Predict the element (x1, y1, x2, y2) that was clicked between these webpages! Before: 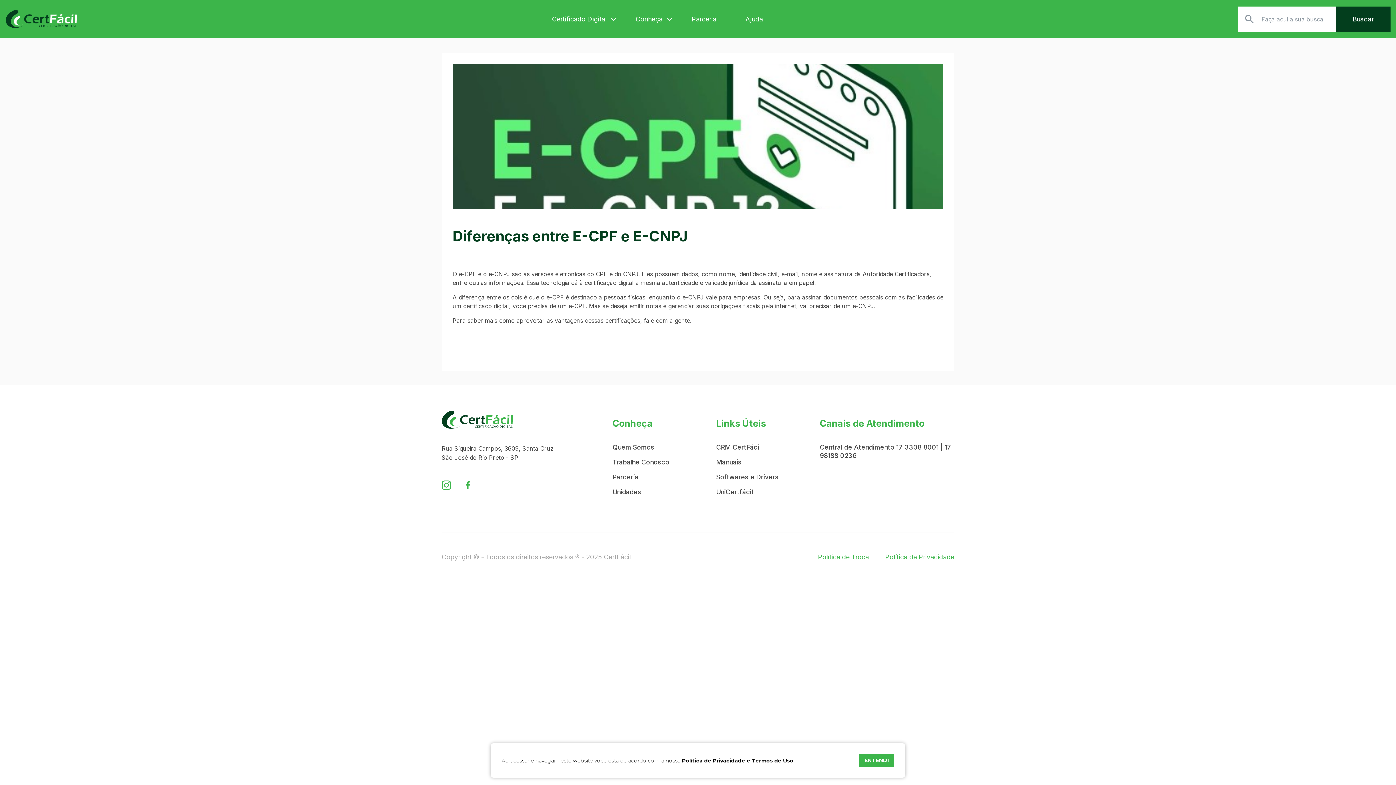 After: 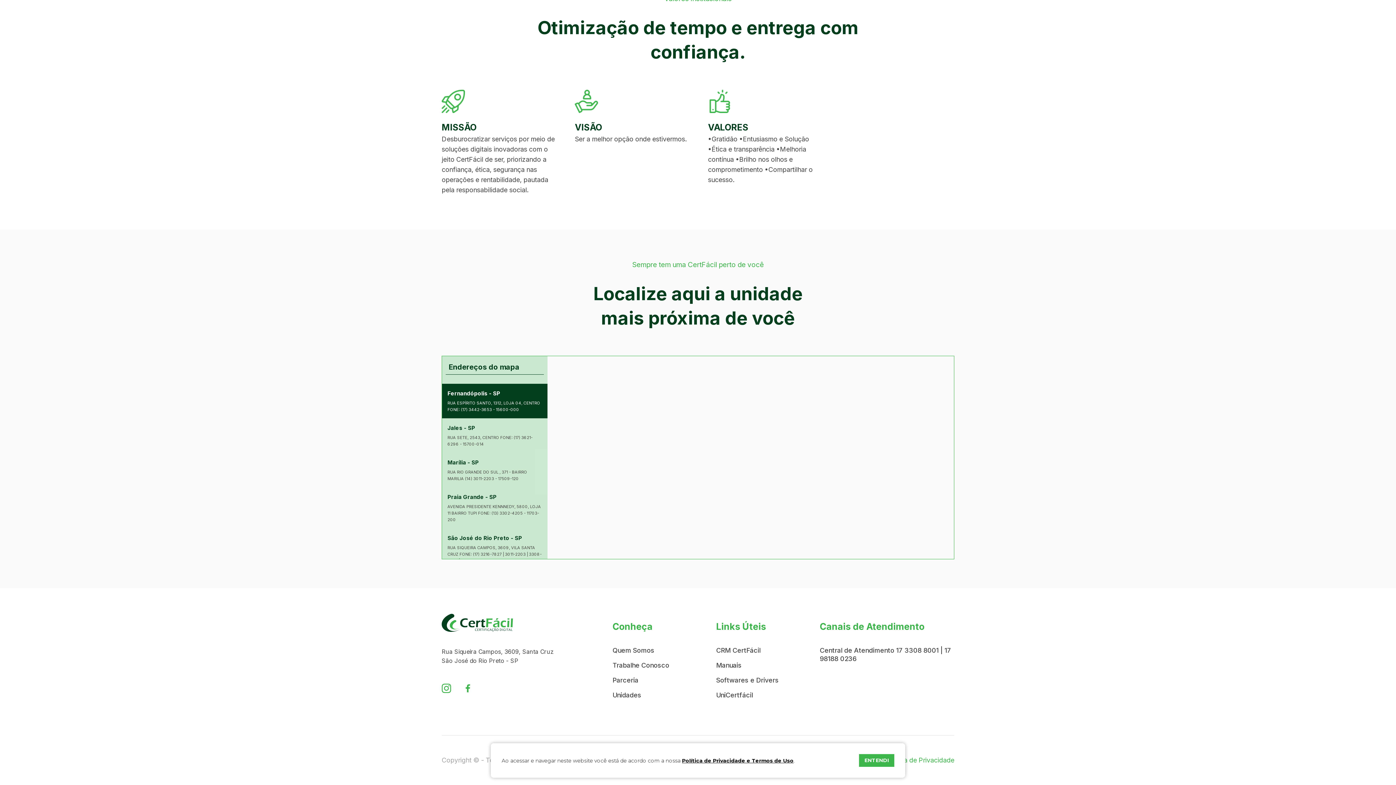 Action: label: Unidades bbox: (612, 484, 680, 499)